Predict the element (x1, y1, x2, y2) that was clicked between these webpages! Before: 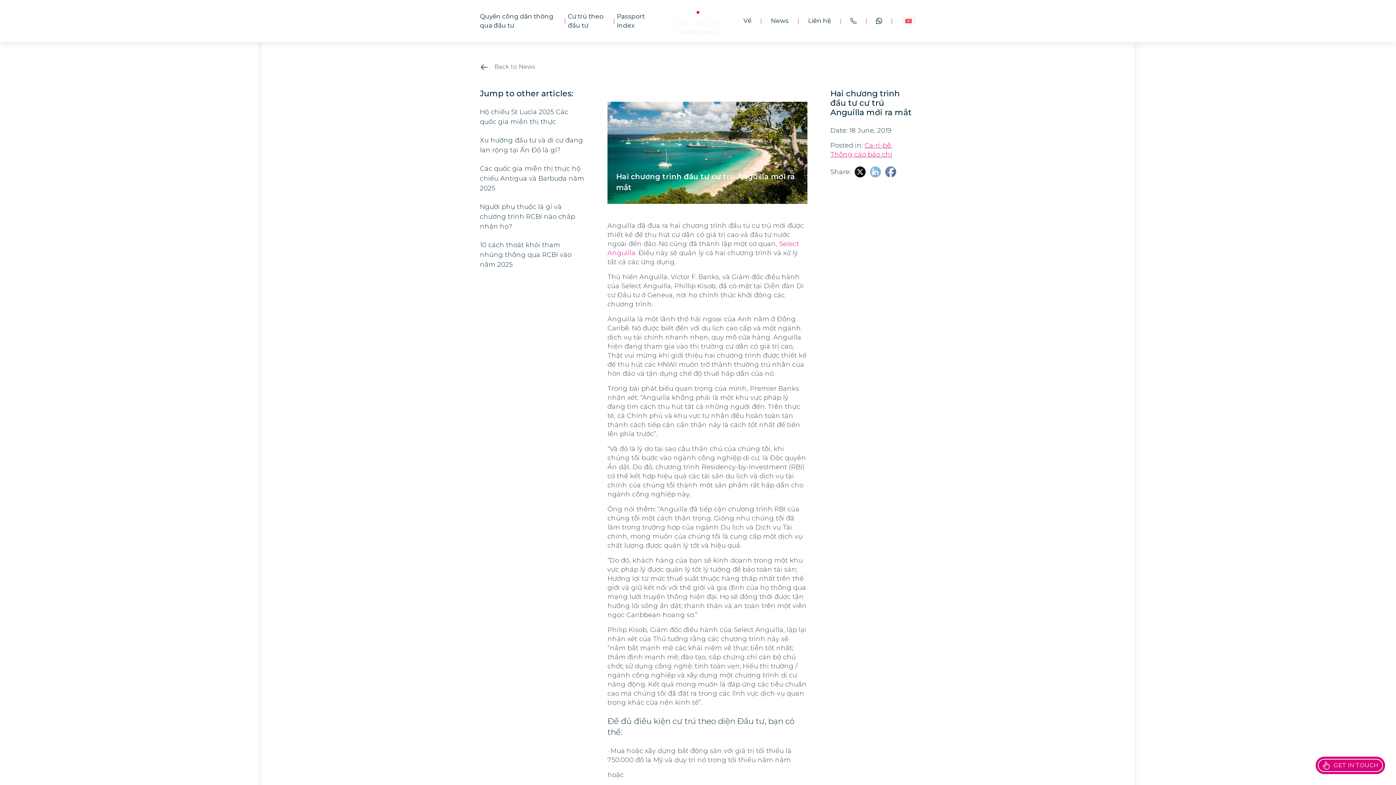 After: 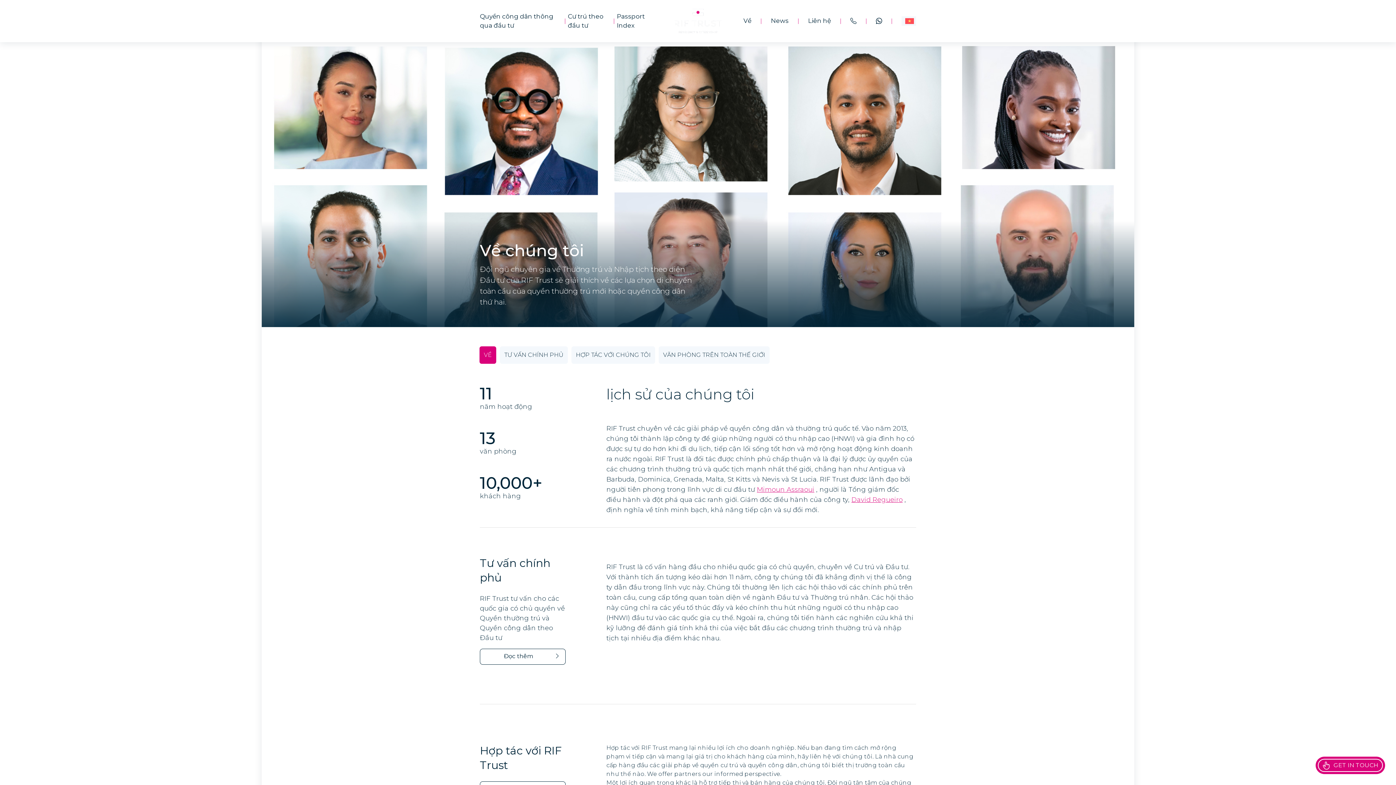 Action: label: Về bbox: (743, 16, 751, 25)